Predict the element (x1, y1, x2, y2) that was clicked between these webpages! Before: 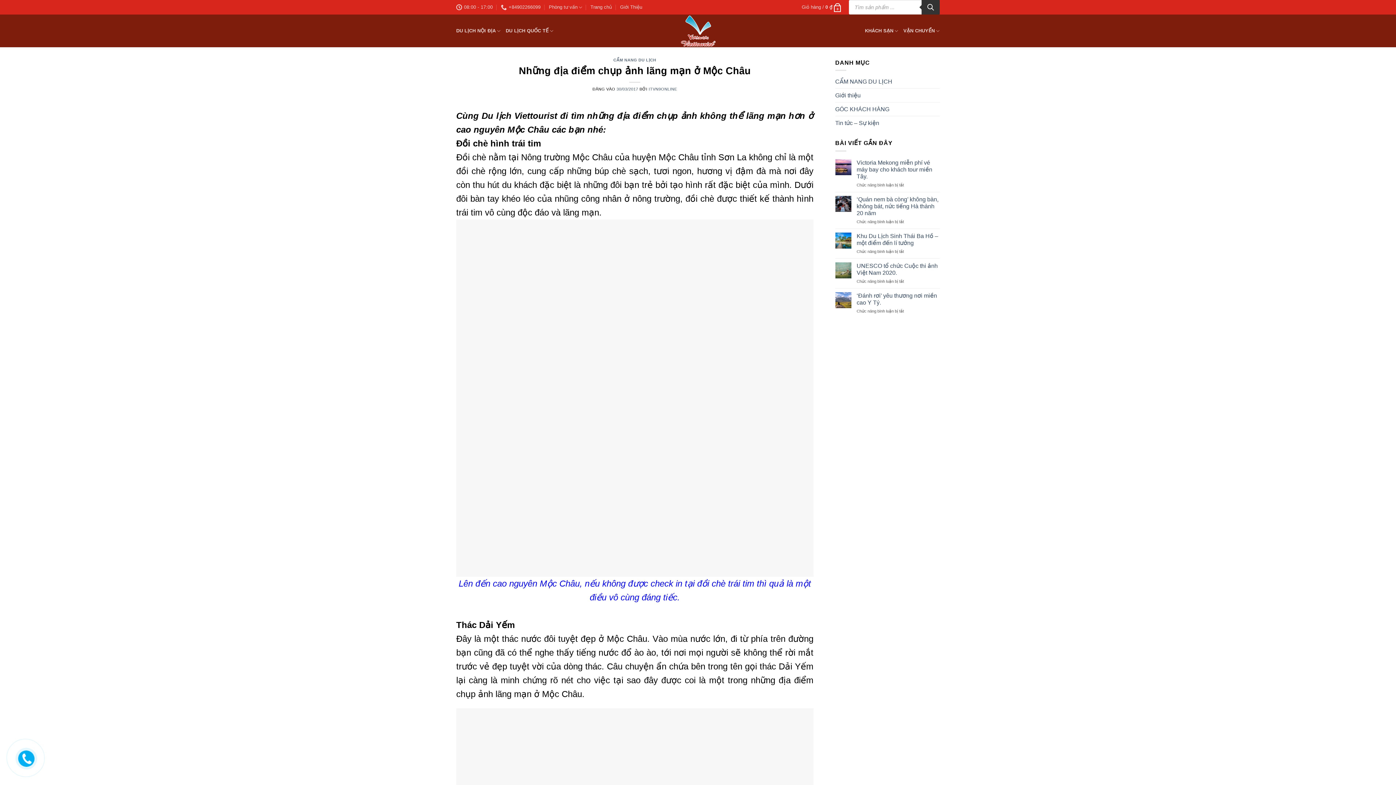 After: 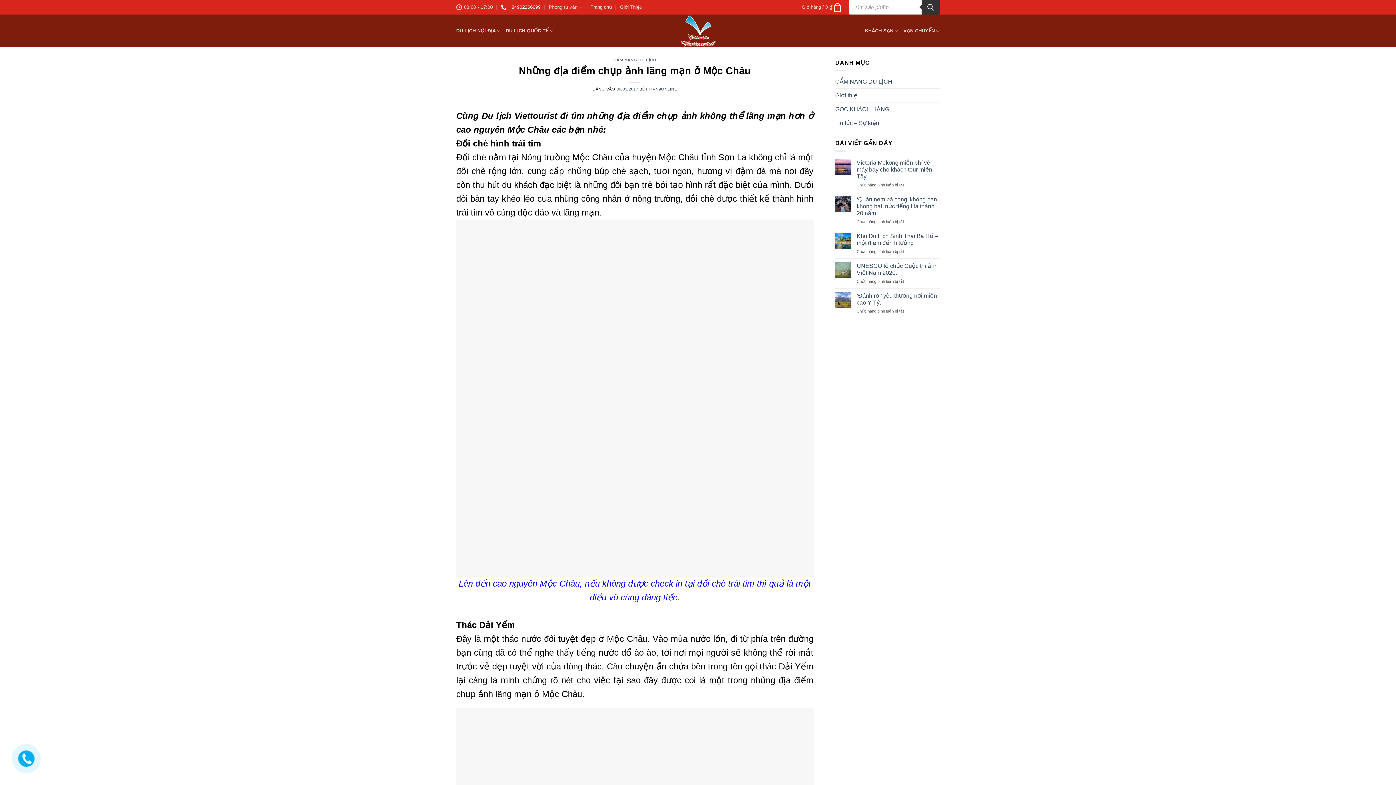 Action: bbox: (501, 1, 540, 12) label: +84902266099